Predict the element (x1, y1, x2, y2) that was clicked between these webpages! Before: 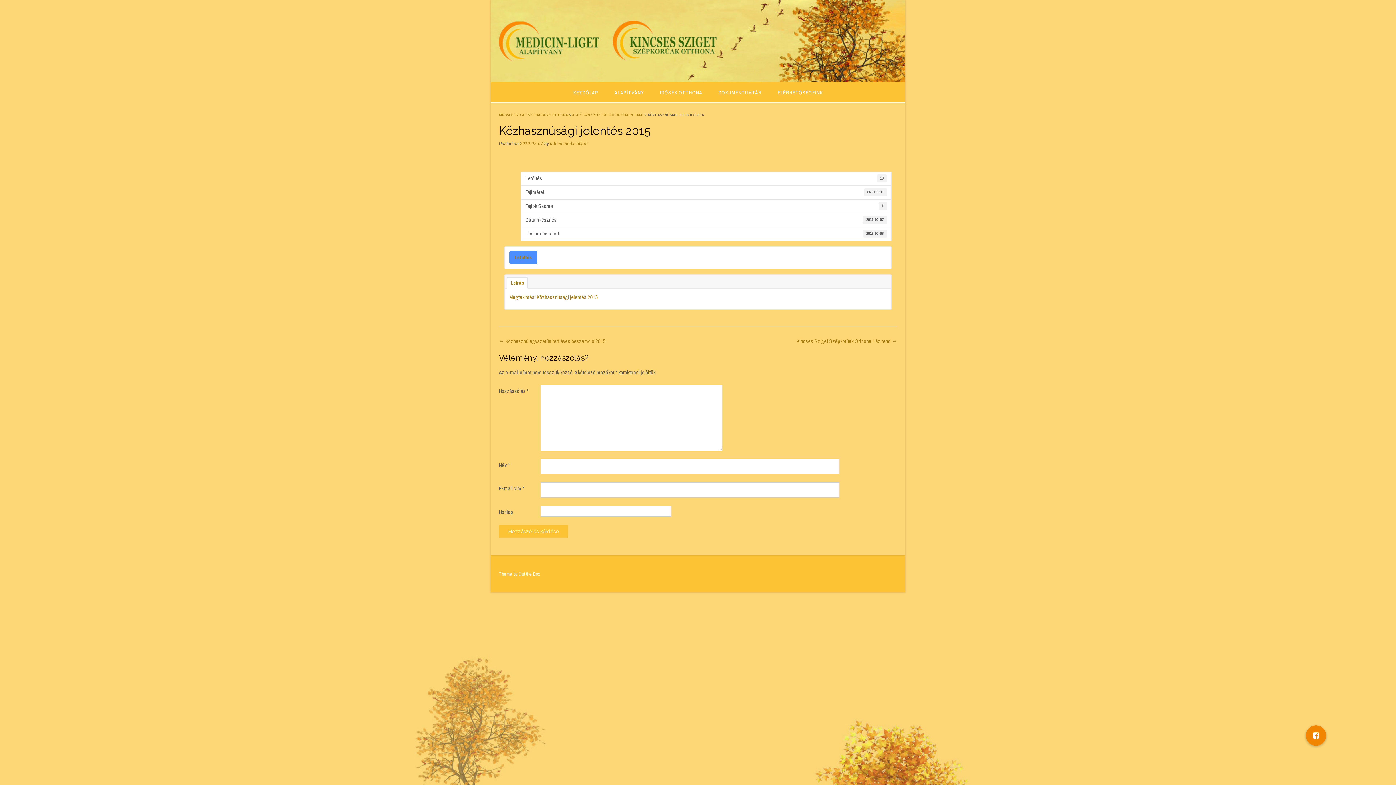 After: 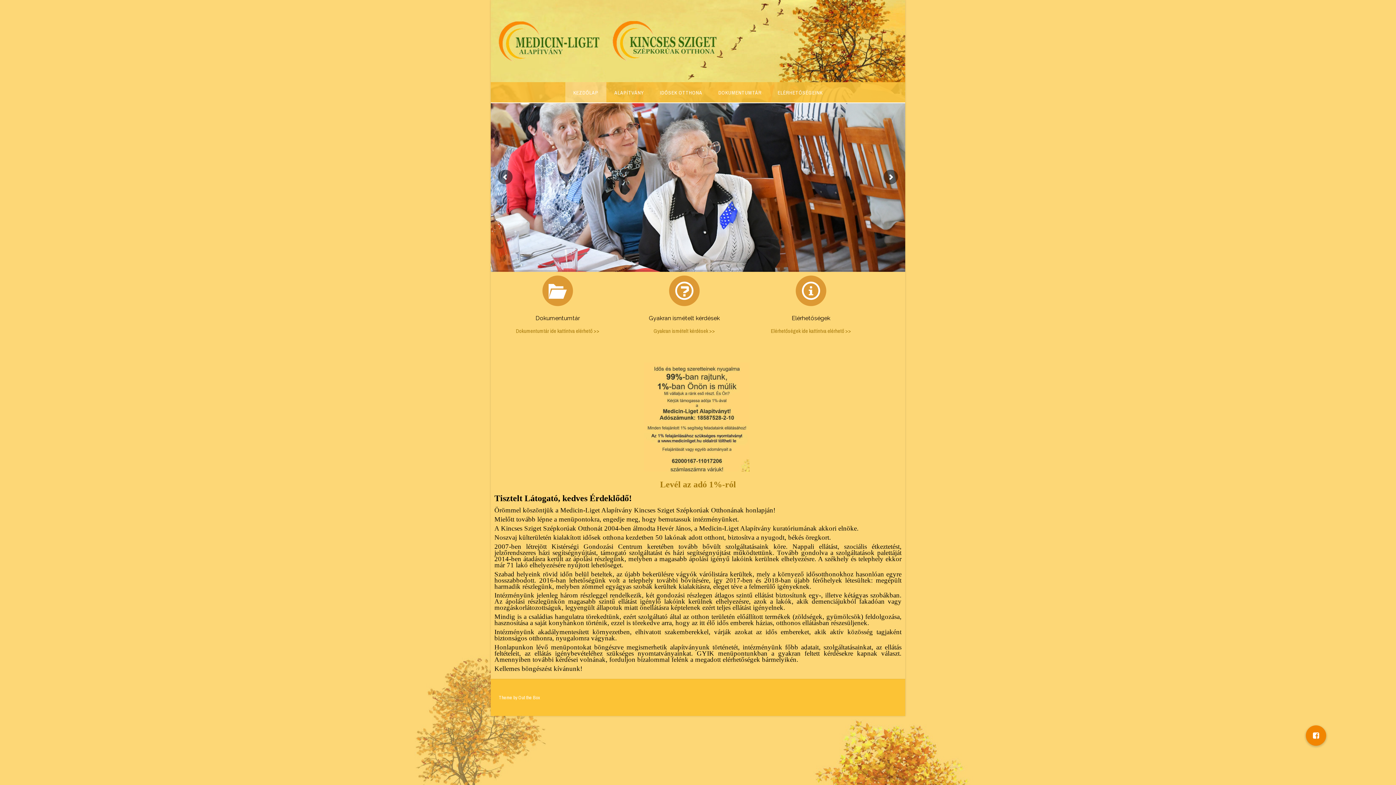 Action: label: KEZDŐLAP bbox: (565, 82, 606, 102)